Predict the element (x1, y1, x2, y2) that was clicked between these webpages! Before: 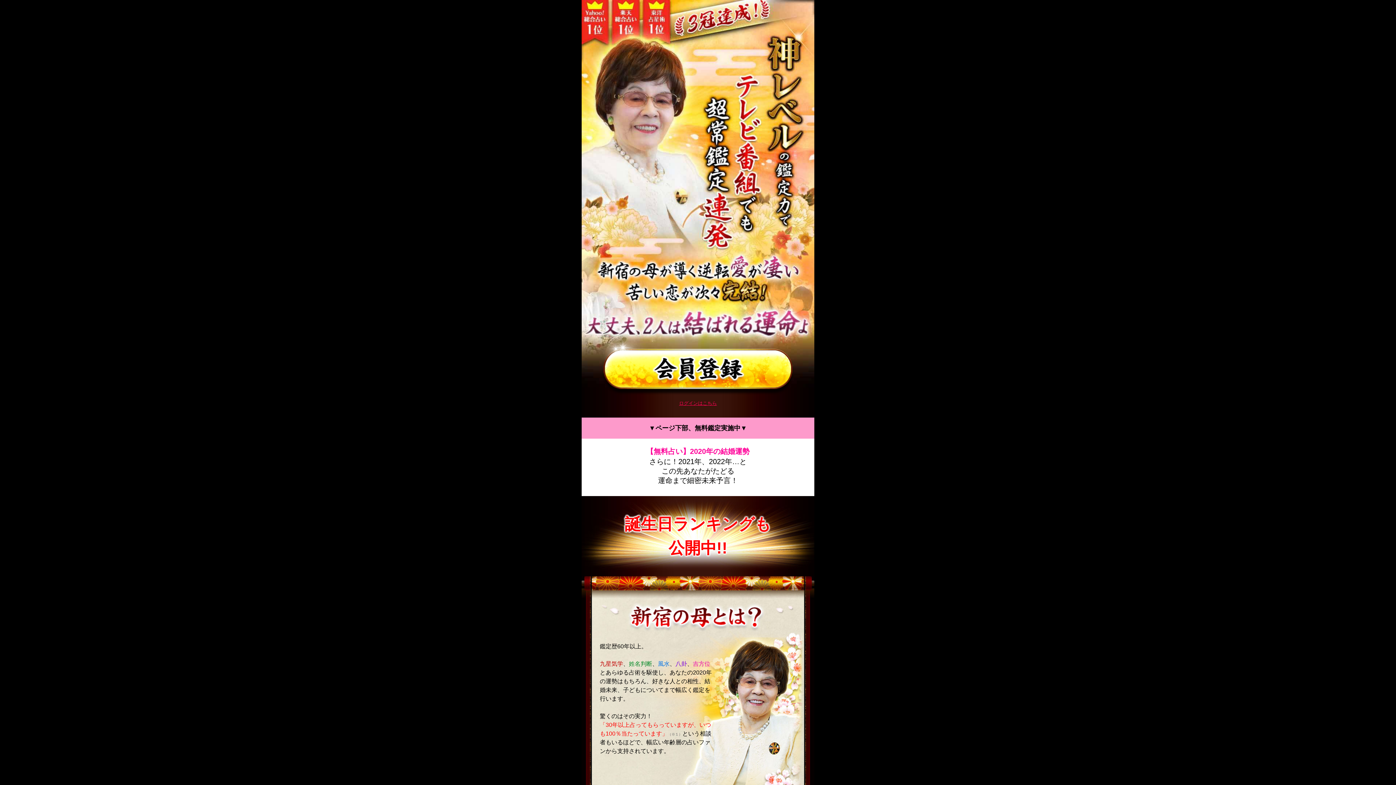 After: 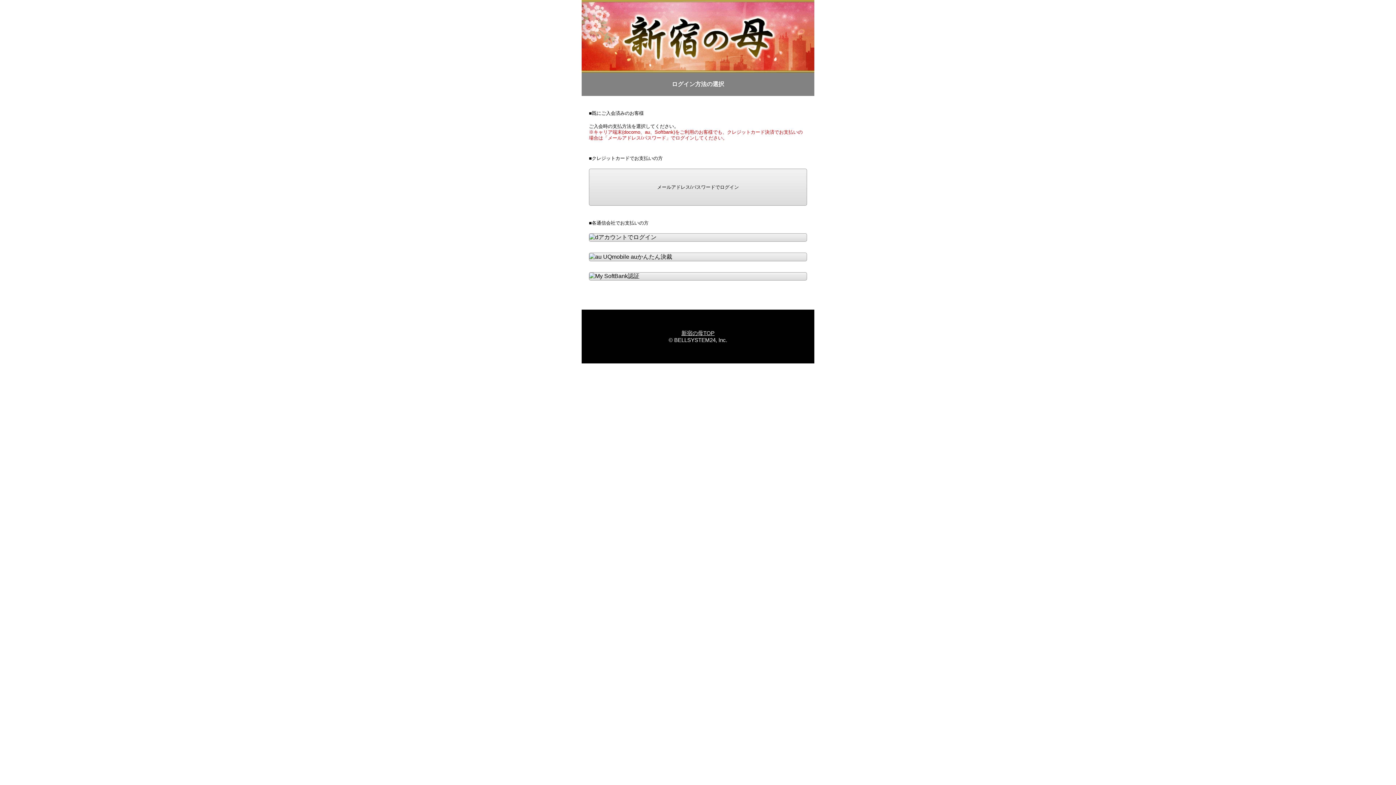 Action: bbox: (679, 400, 717, 406) label: ログインはこちら